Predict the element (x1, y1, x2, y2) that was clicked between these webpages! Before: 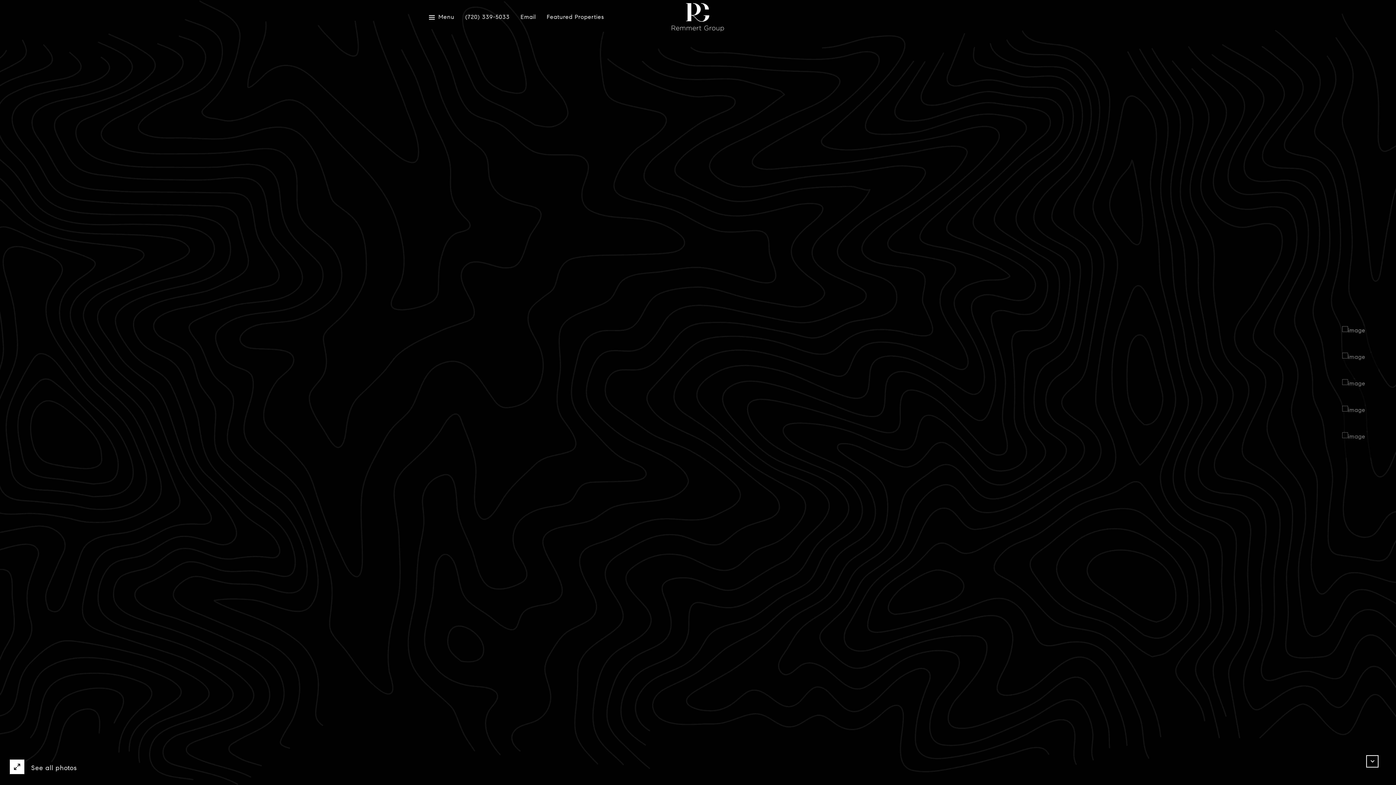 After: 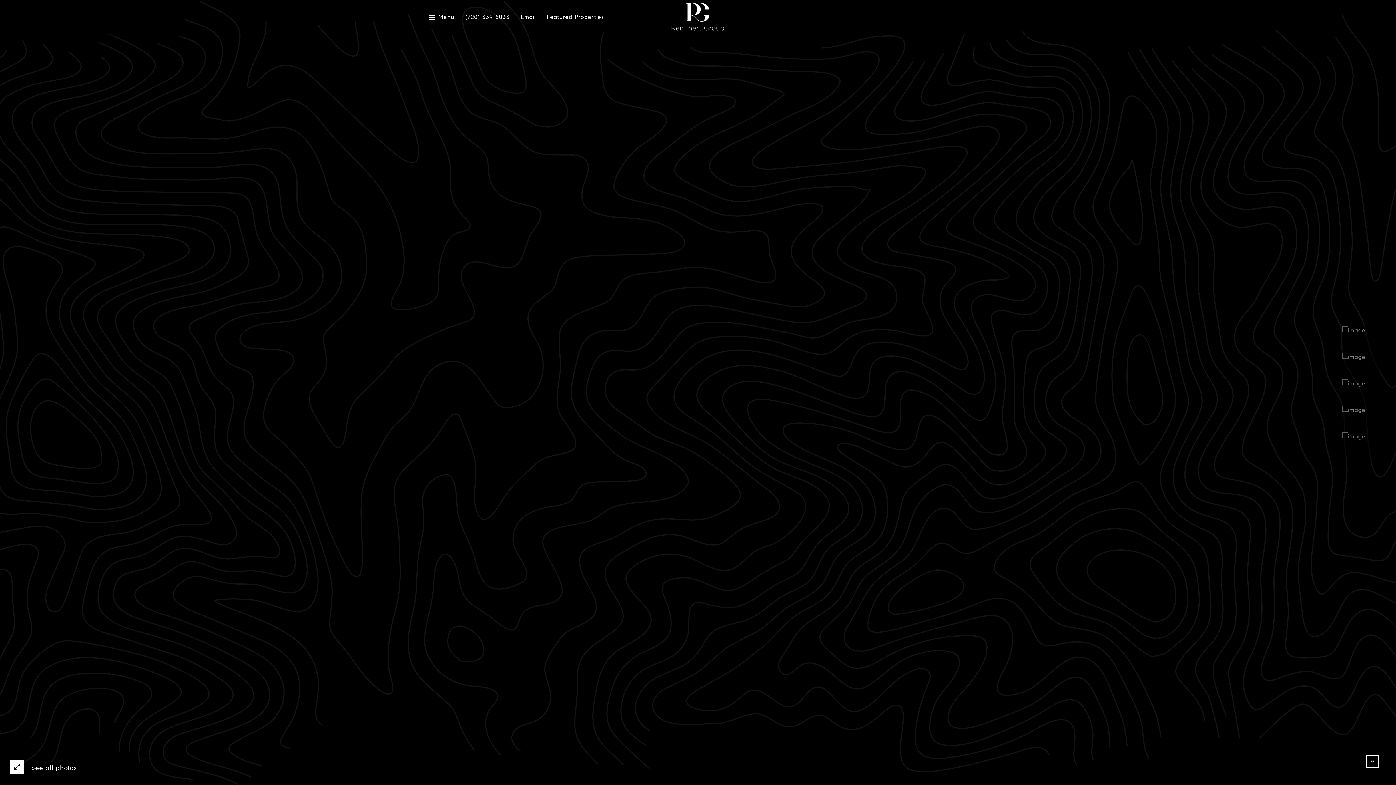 Action: bbox: (465, 14, 509, 20) label: (720) 339-5033